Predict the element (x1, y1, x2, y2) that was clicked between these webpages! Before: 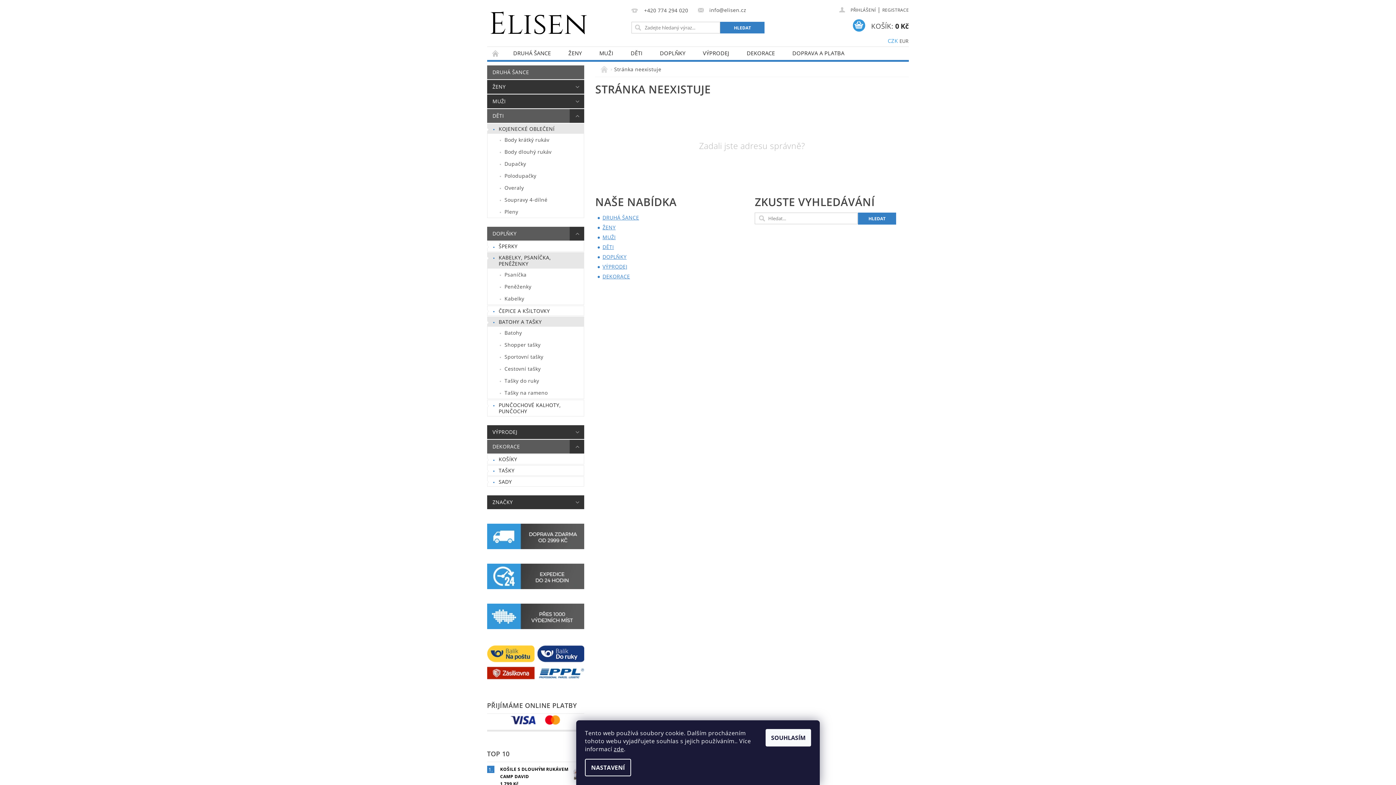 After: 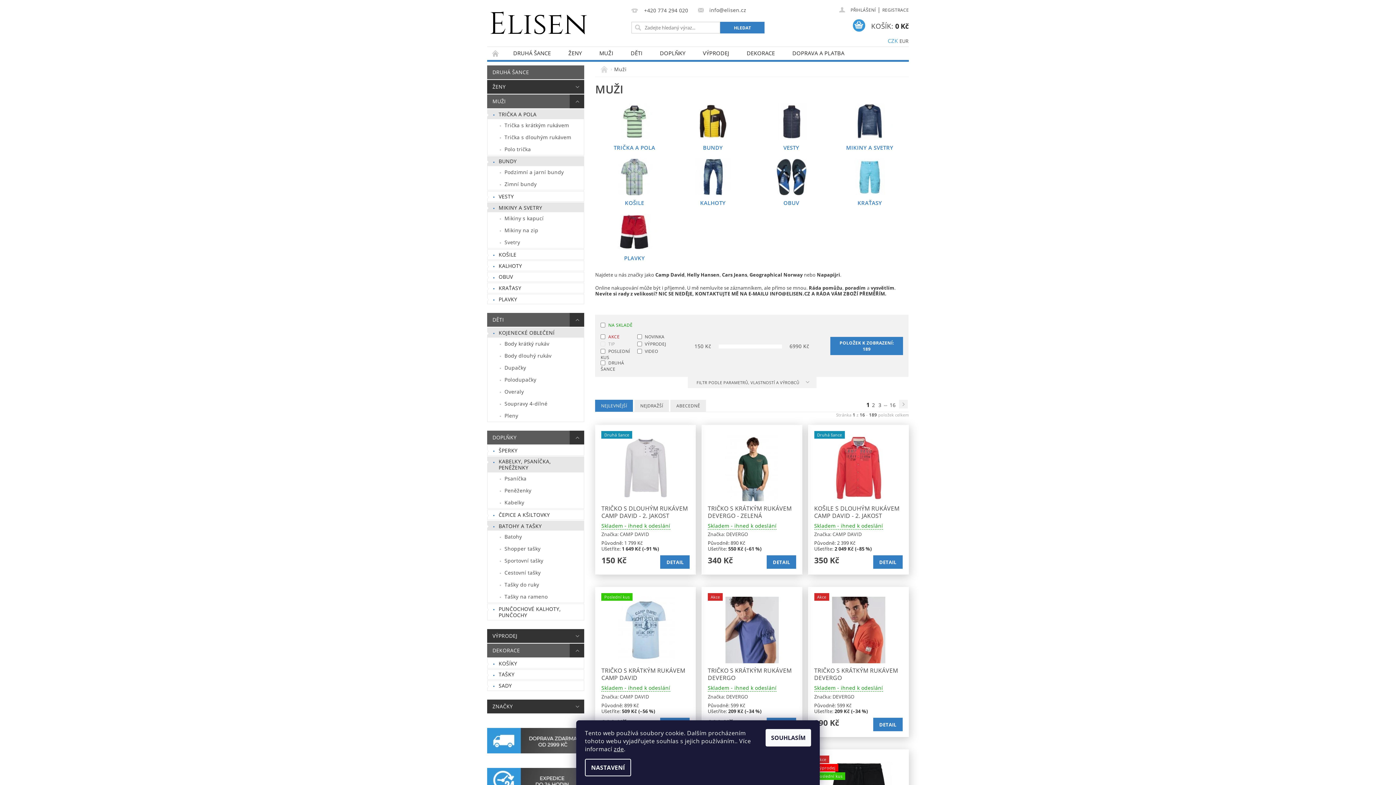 Action: bbox: (487, 94, 569, 108) label: MUŽI